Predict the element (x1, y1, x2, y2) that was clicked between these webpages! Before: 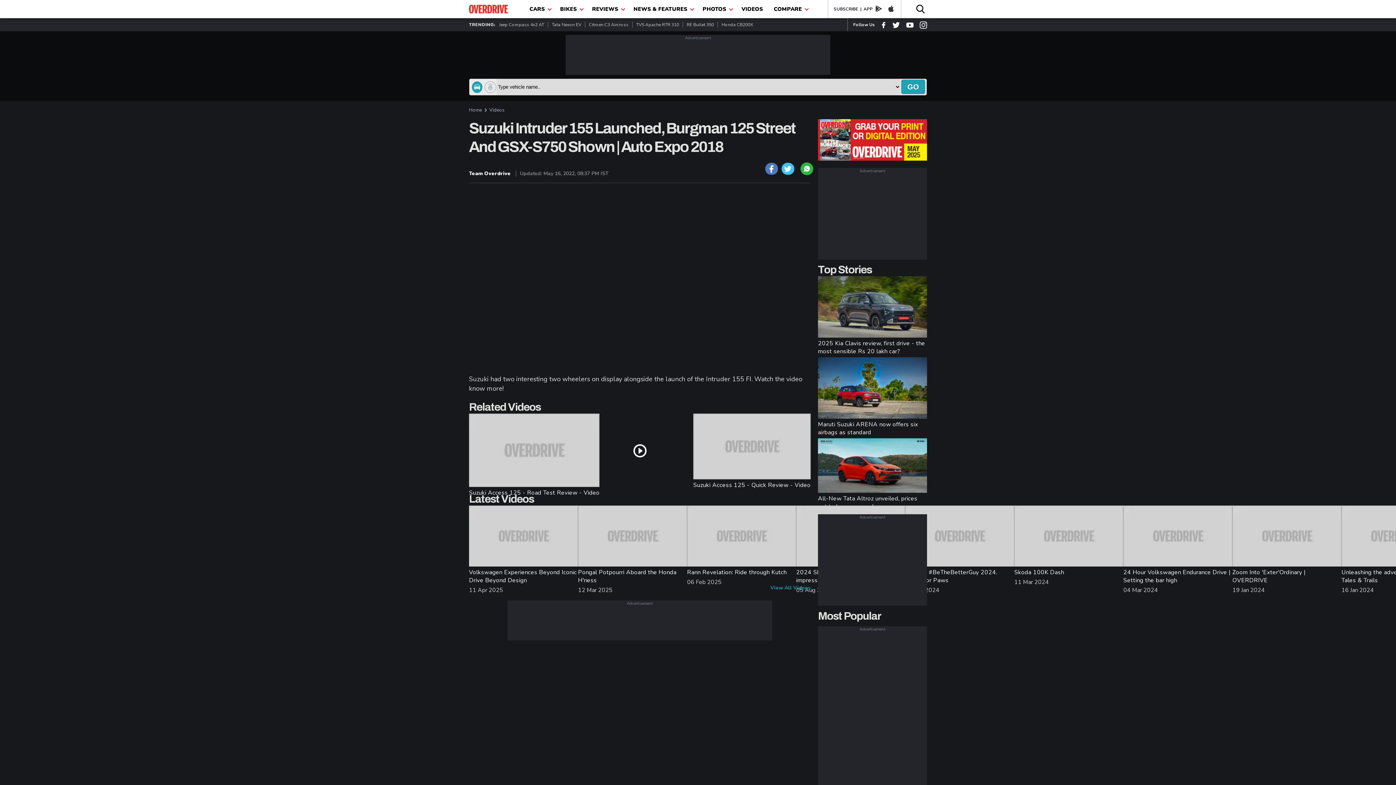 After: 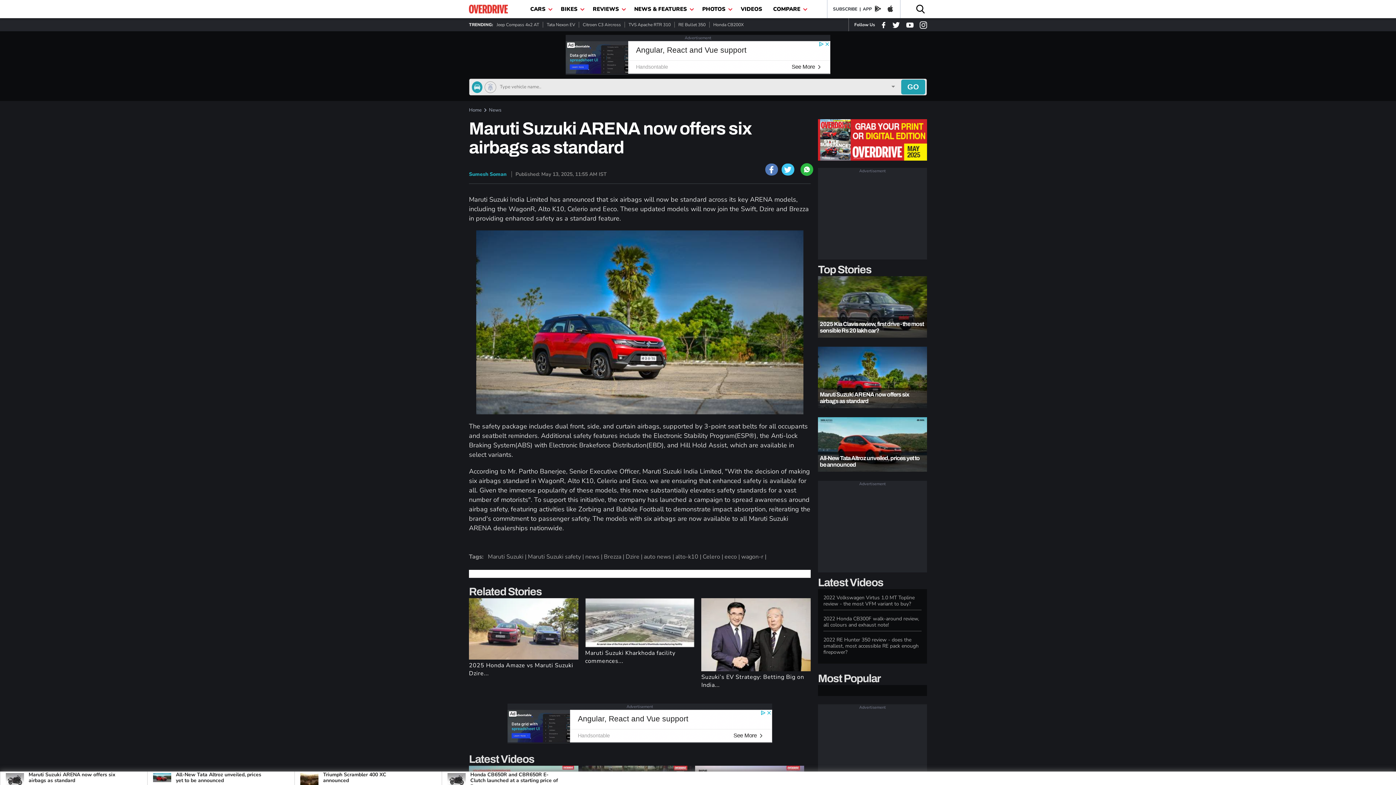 Action: label: Maruti Suzuki ARENA now offers six airbags as standard bbox: (818, 420, 927, 436)